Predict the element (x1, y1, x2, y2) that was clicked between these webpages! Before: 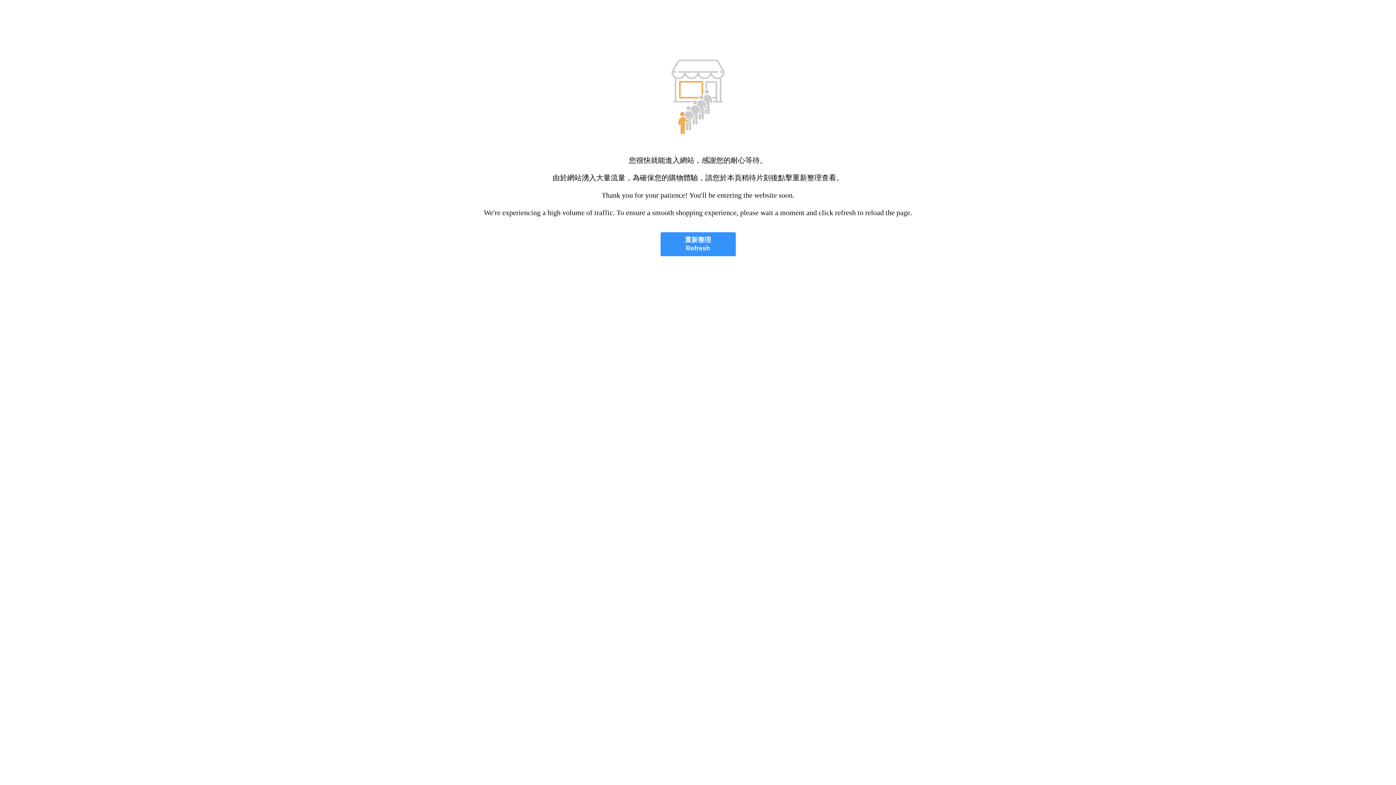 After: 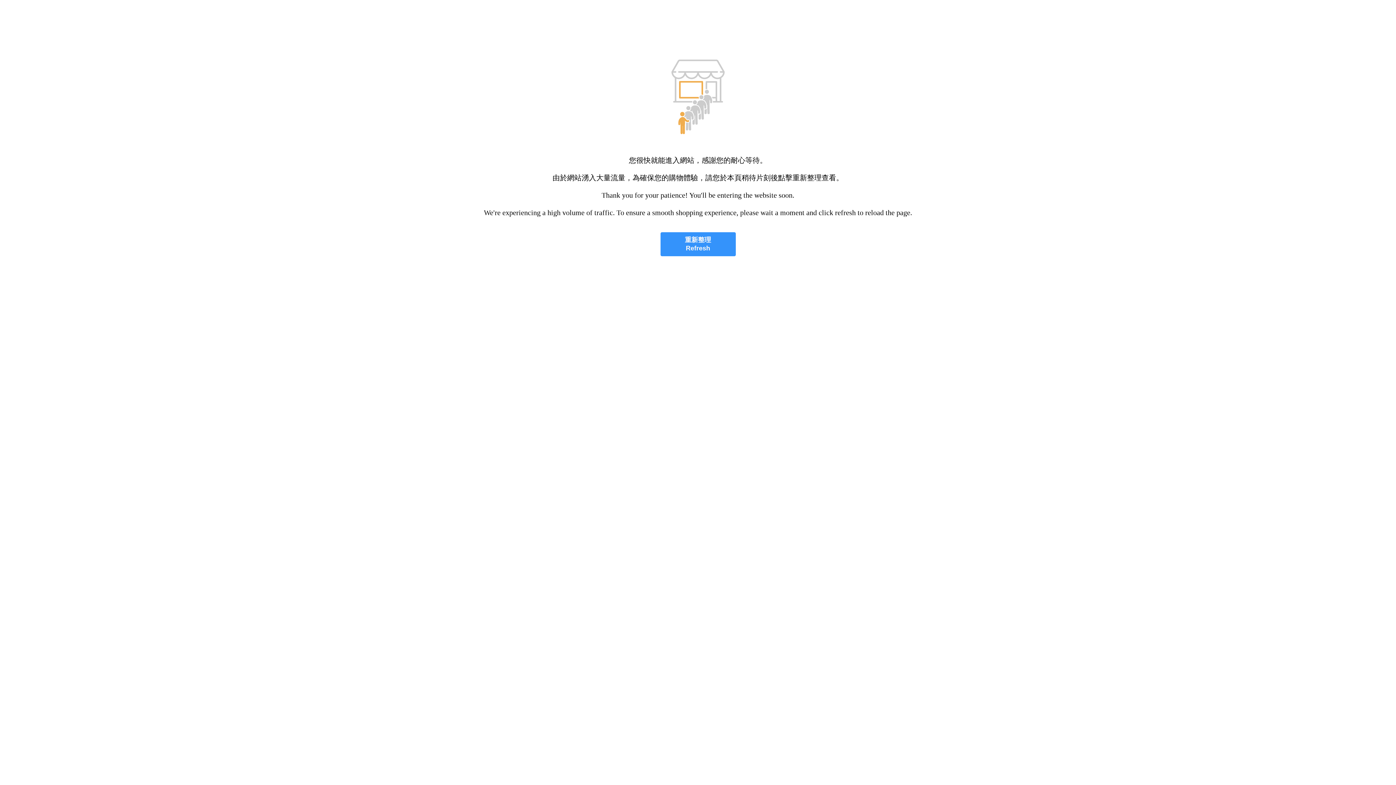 Action: bbox: (660, 232, 735, 256) label: 重新整理
Refresh